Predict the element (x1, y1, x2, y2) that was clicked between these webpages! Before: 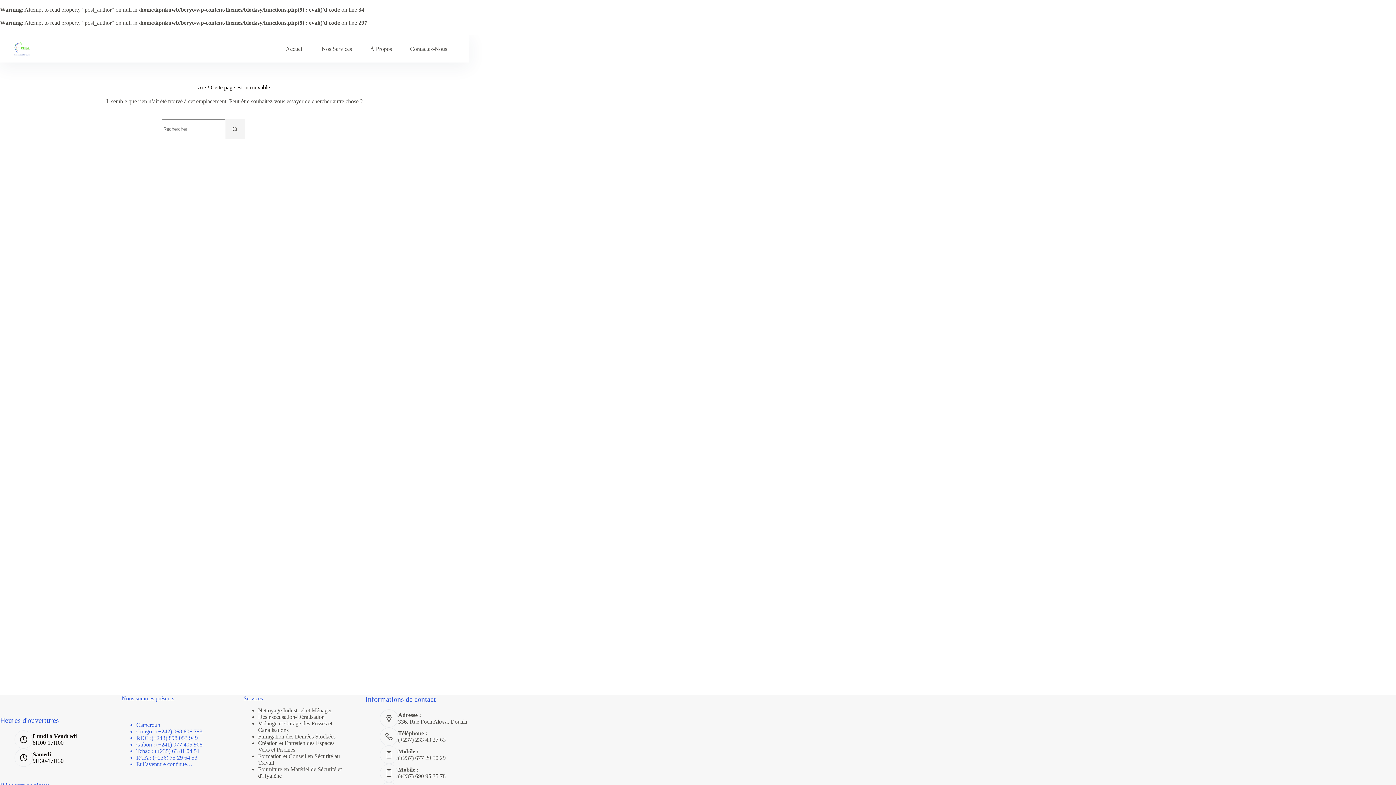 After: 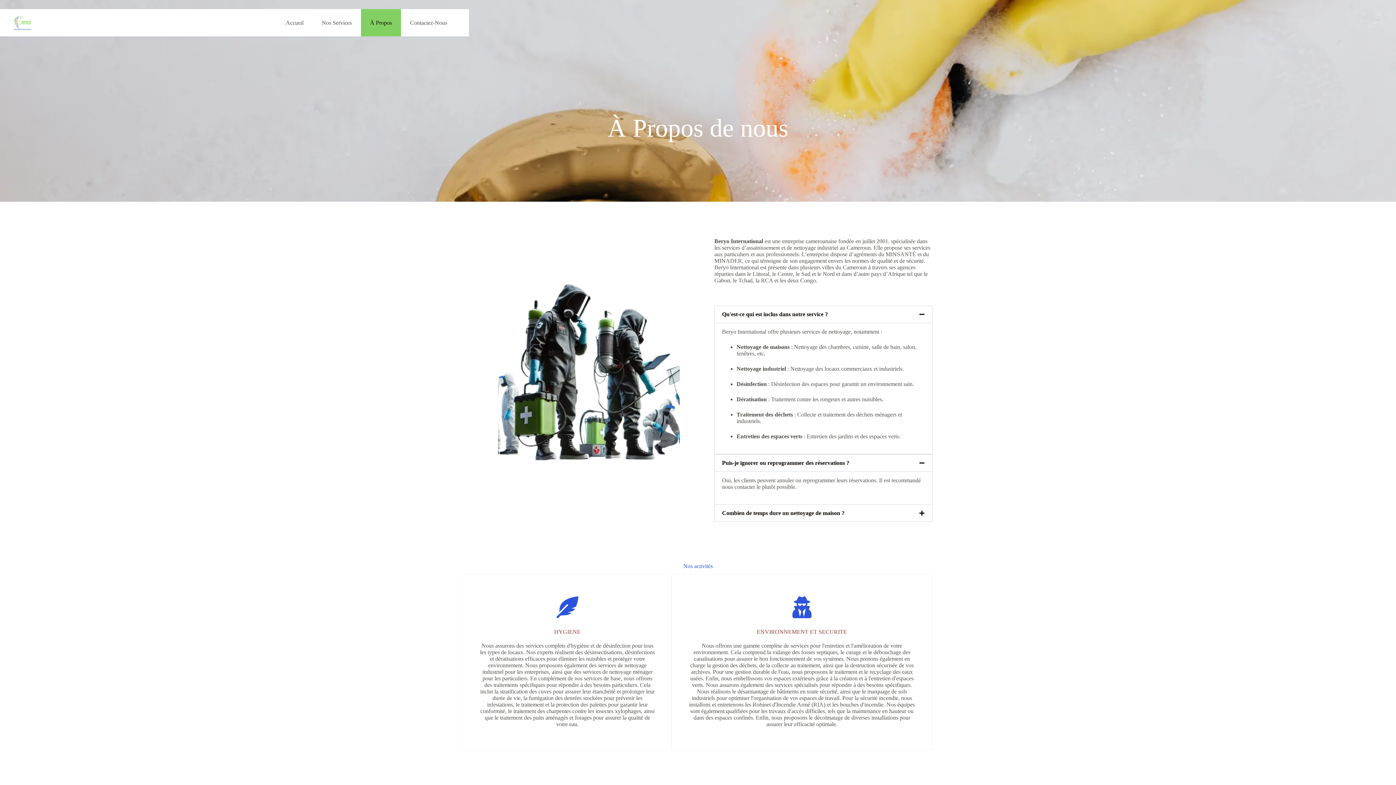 Action: label: À Propos bbox: (361, 35, 401, 62)